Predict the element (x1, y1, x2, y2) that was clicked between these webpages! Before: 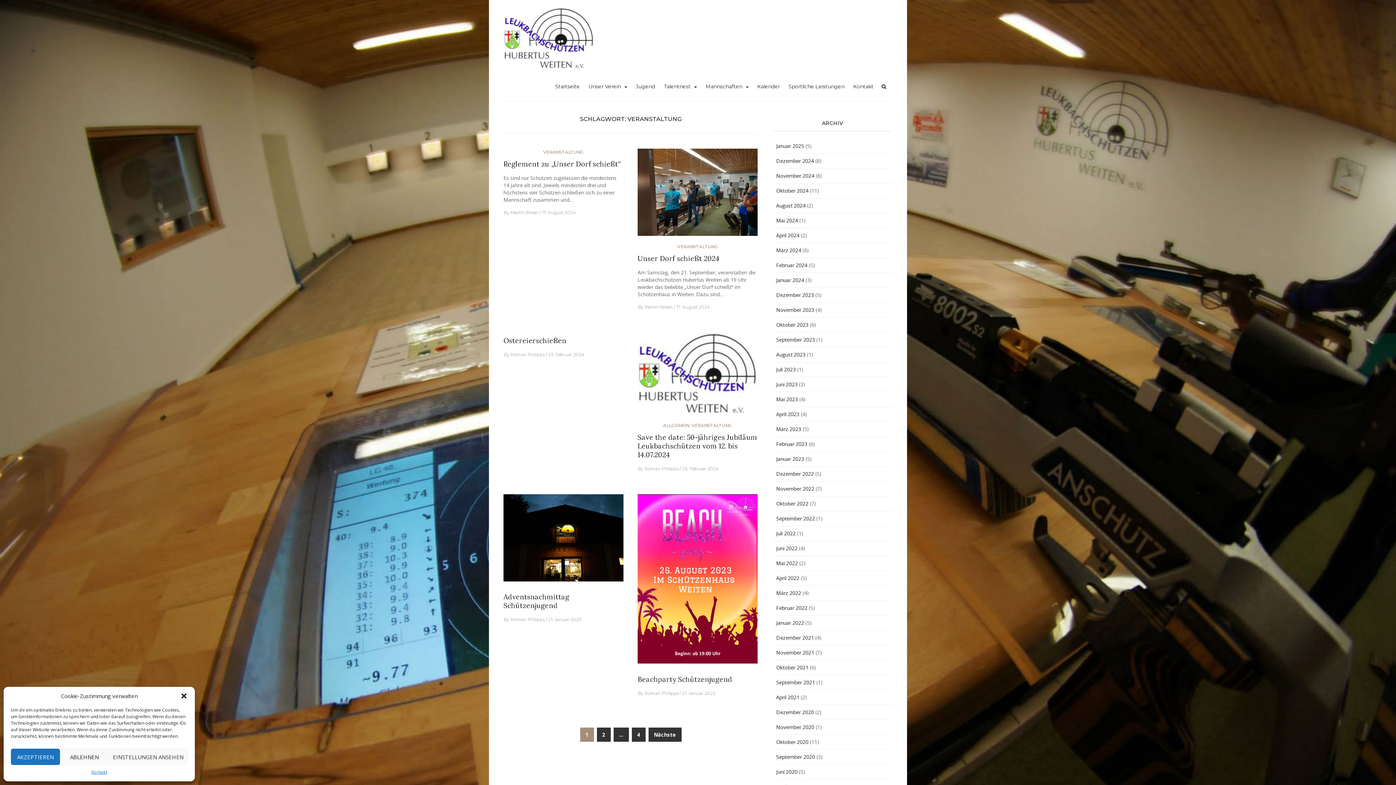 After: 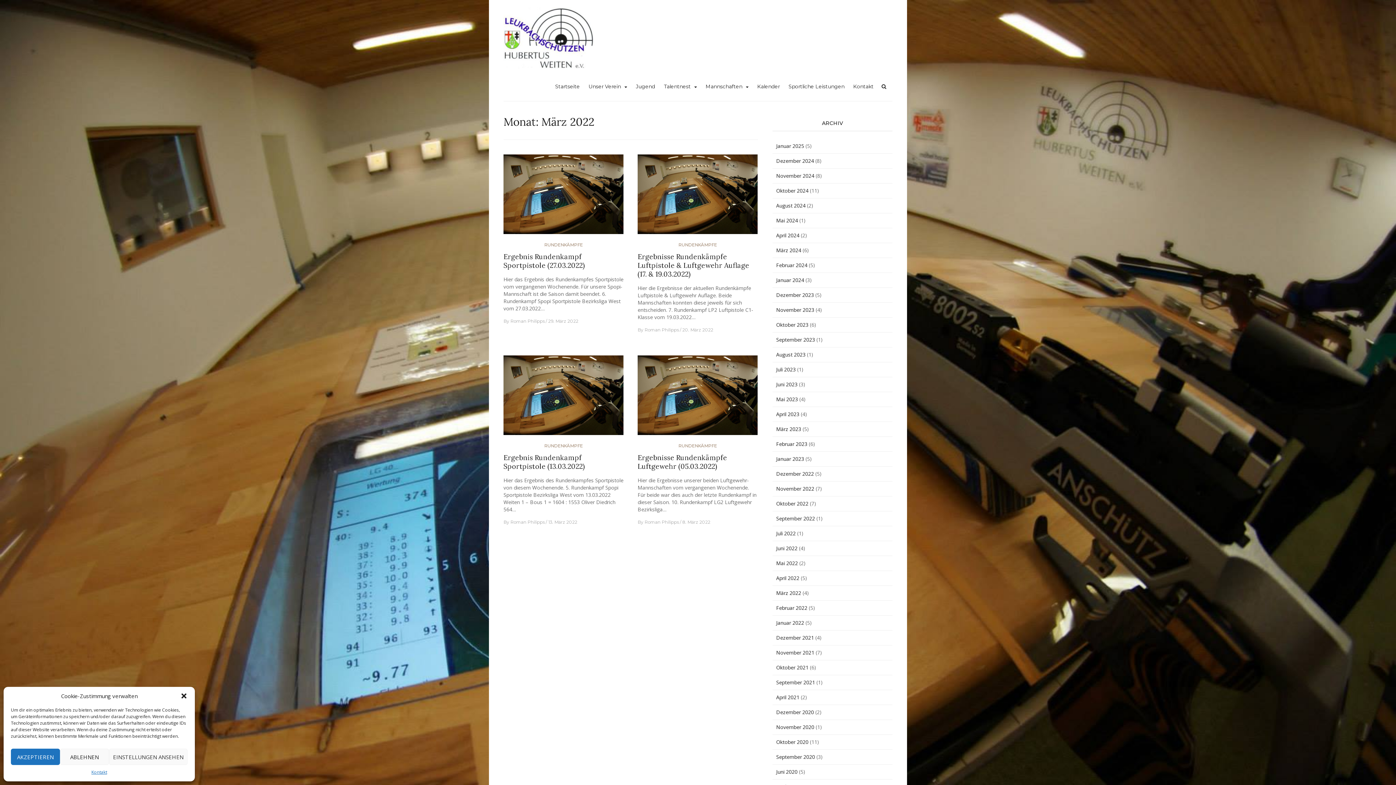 Action: label: März 2022 bbox: (776, 589, 801, 596)